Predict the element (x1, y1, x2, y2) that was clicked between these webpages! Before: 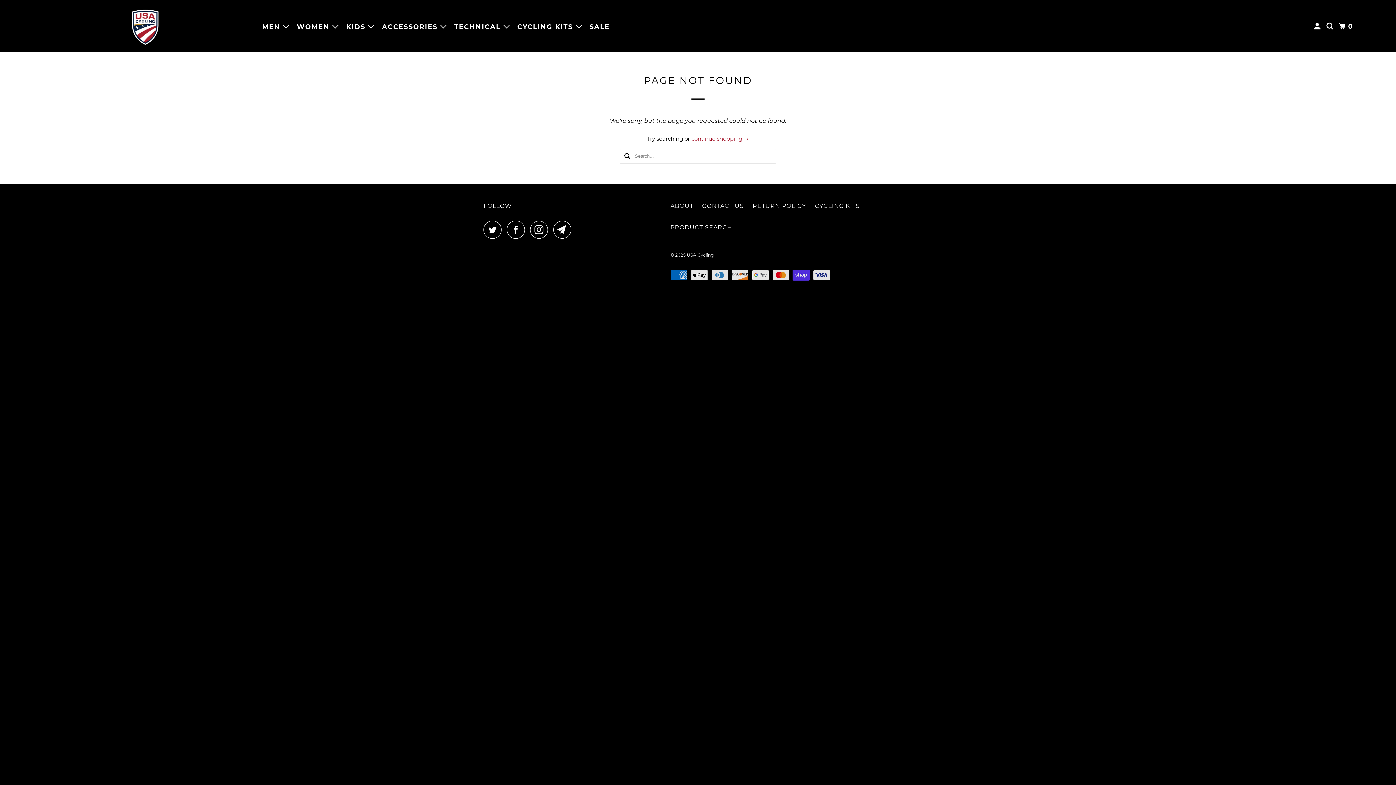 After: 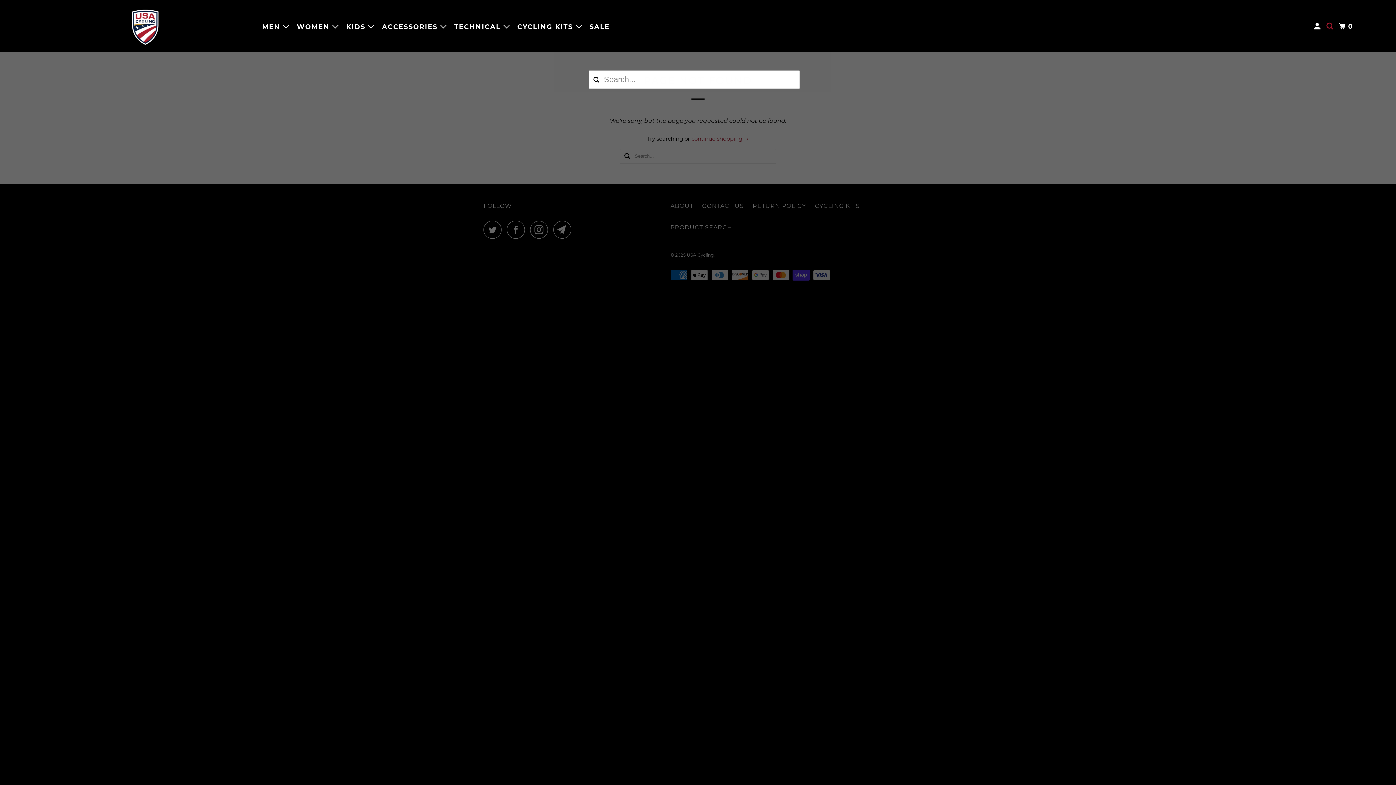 Action: bbox: (1325, 19, 1336, 33)